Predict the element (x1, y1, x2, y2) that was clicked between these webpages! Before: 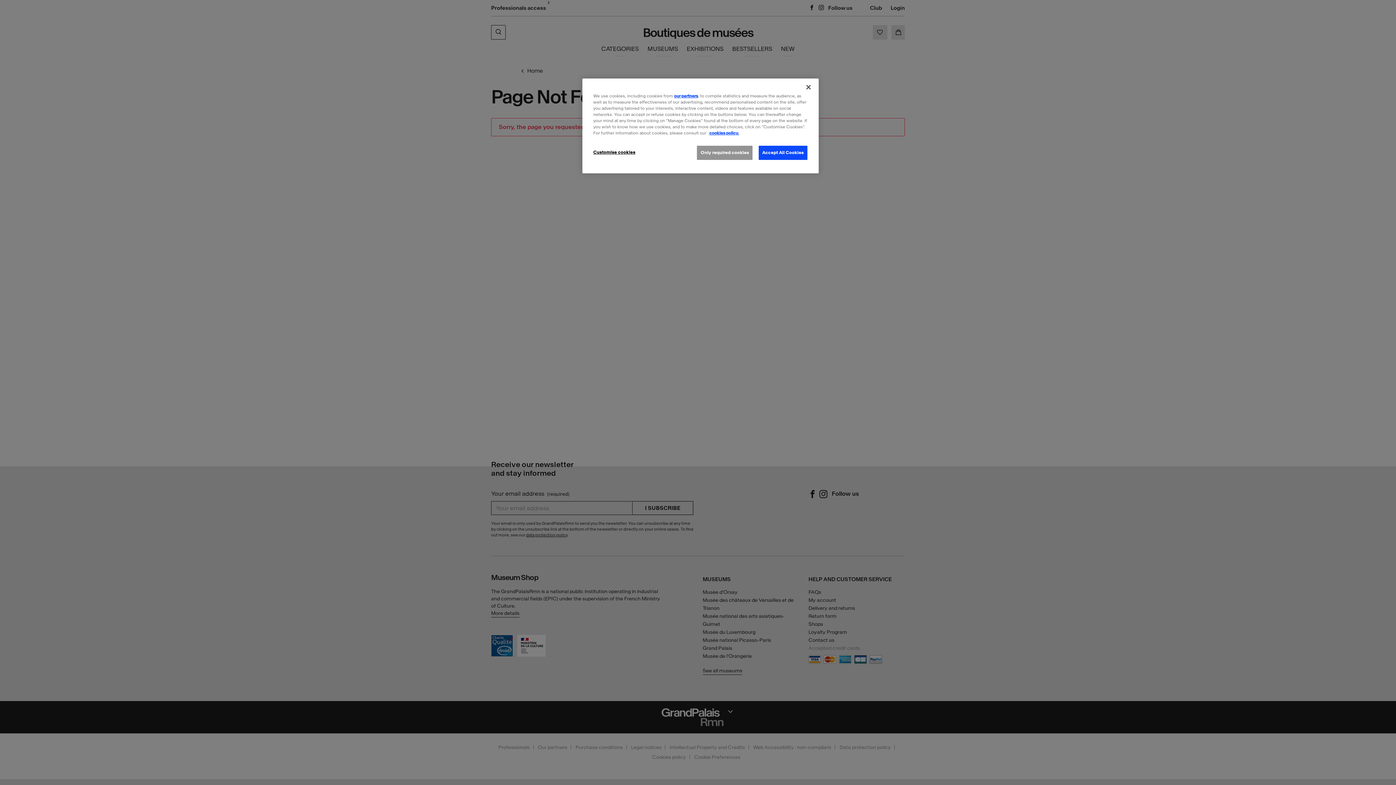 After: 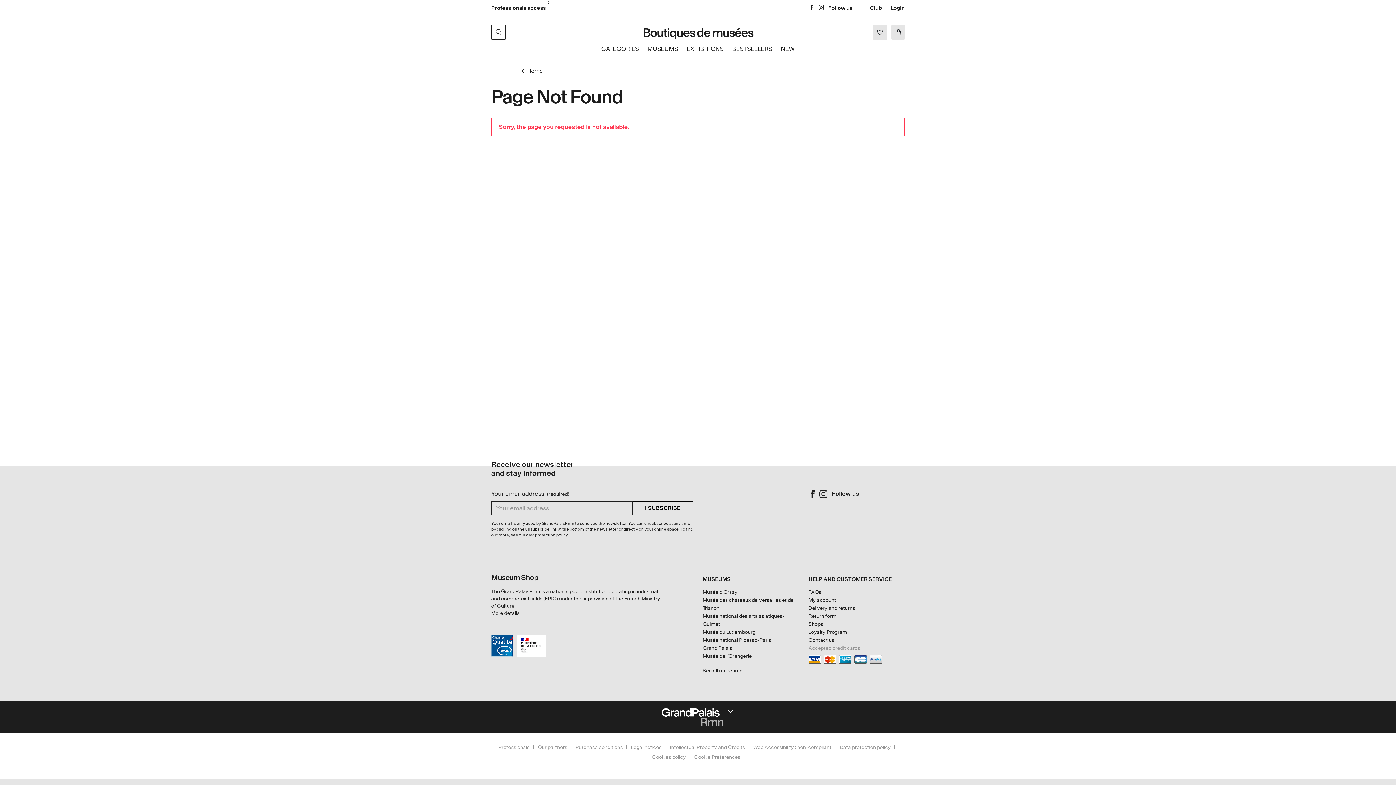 Action: bbox: (800, 79, 816, 95) label: Close